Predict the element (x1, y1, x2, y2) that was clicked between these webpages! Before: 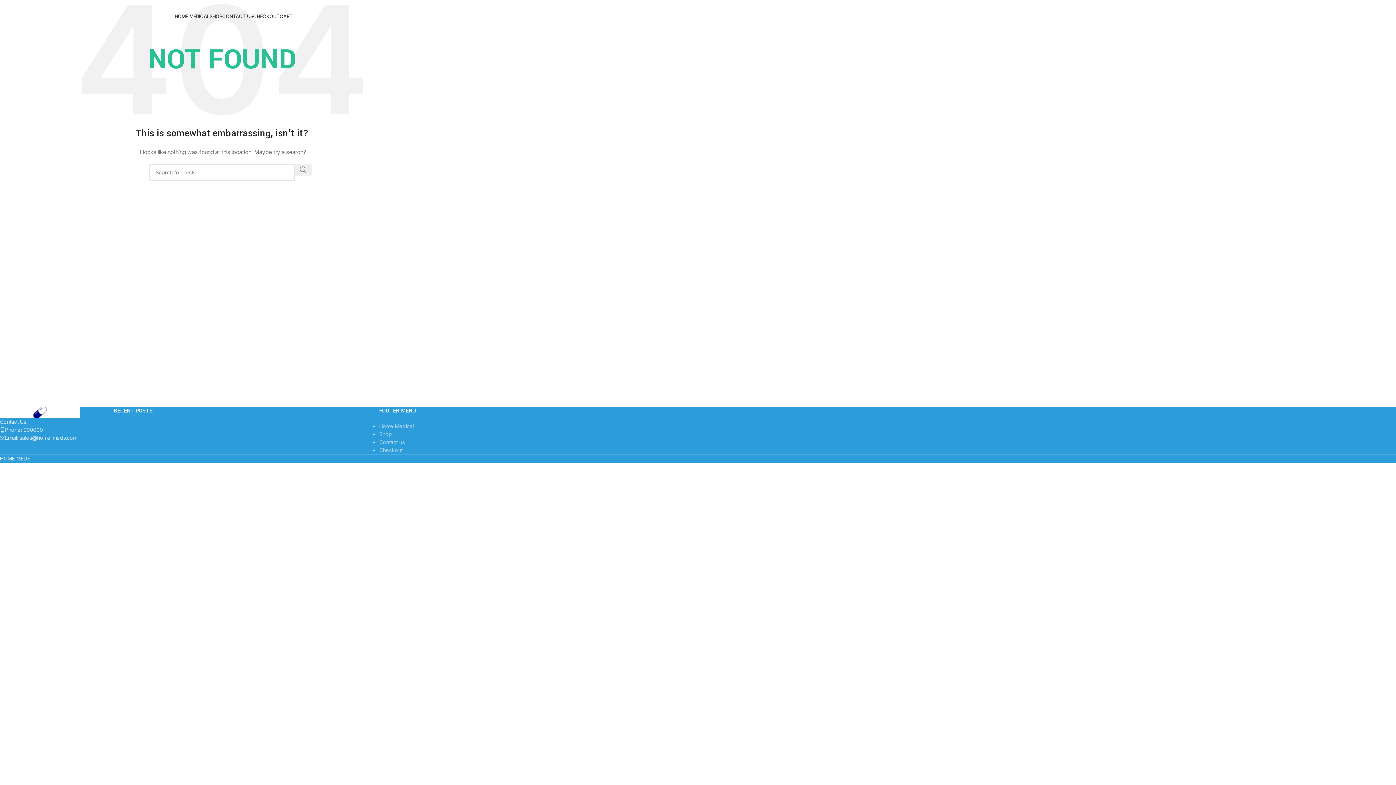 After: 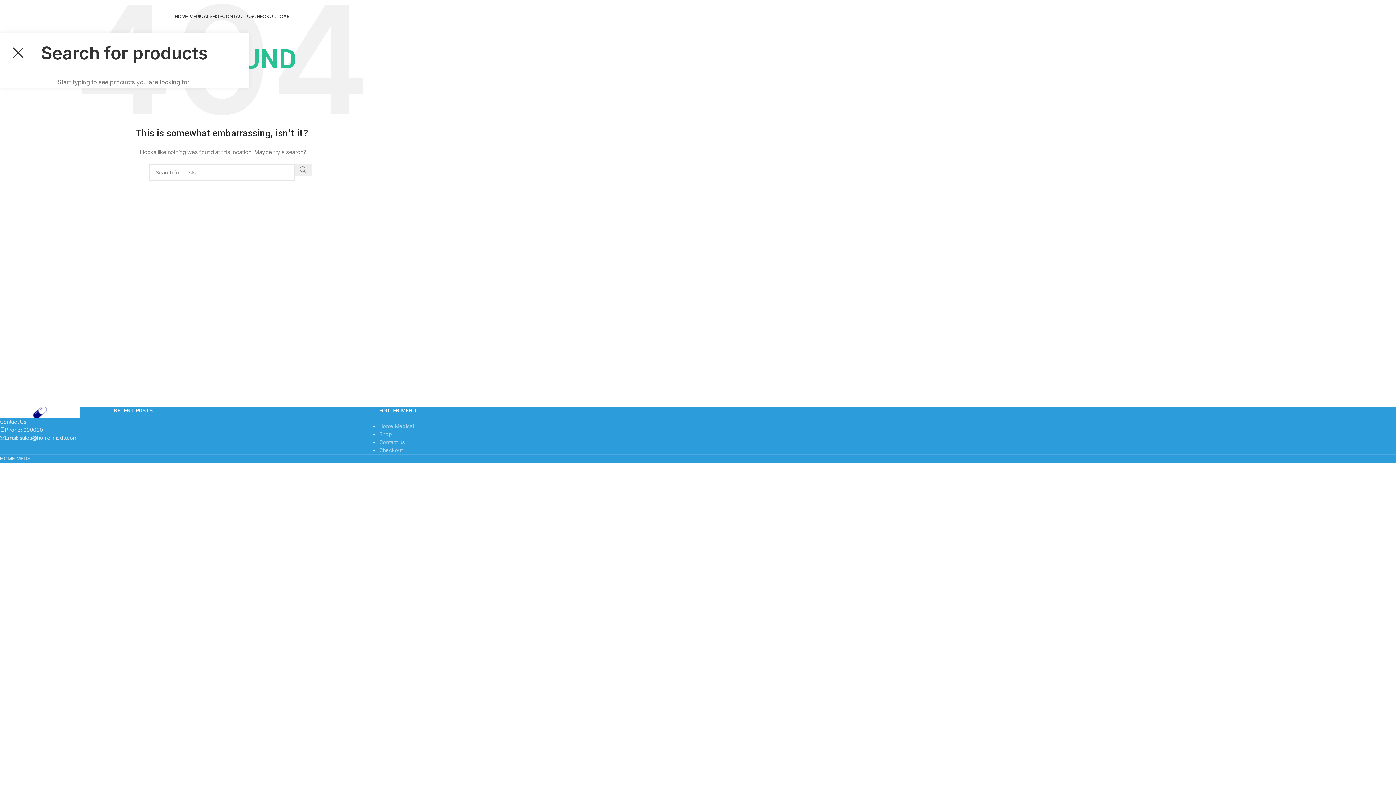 Action: label: Search bbox: (394, 9, 402, 23)